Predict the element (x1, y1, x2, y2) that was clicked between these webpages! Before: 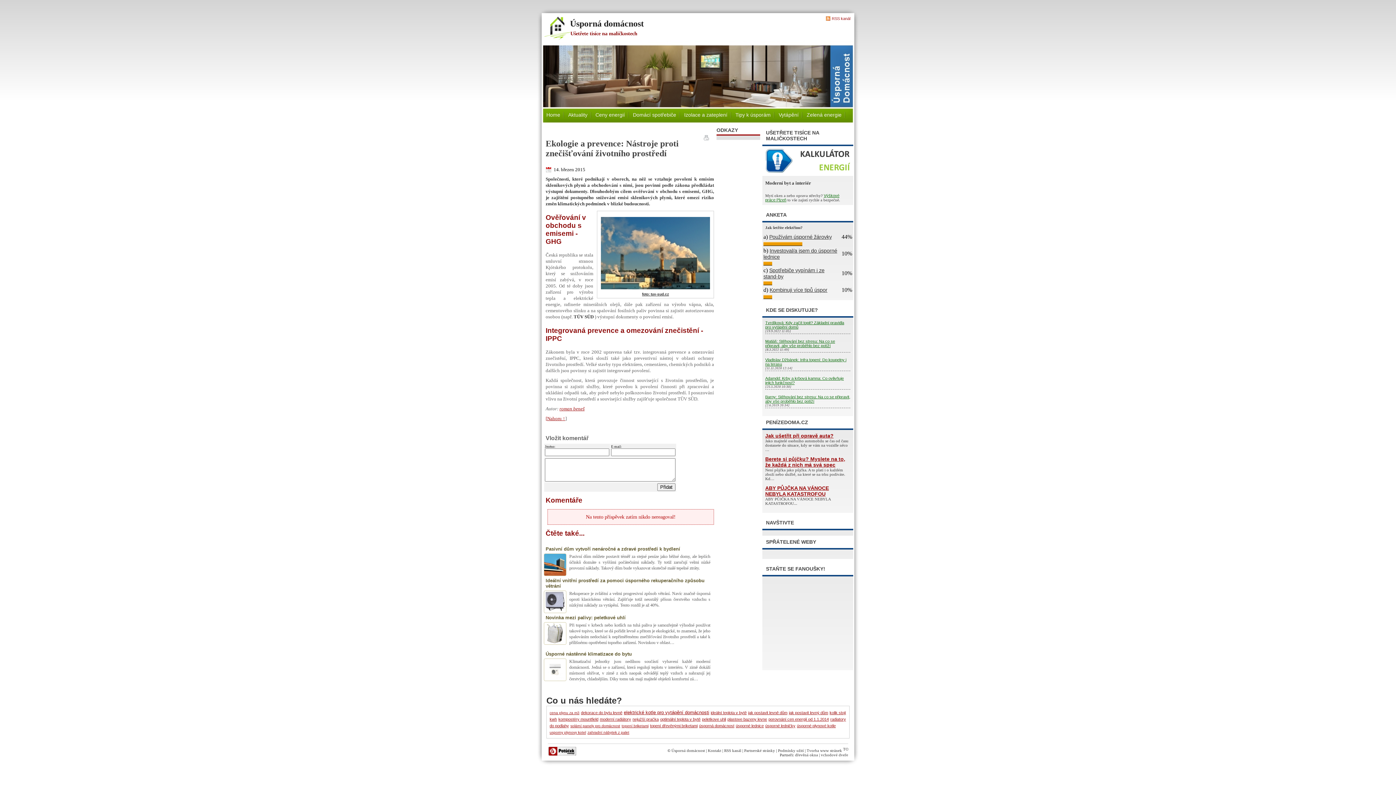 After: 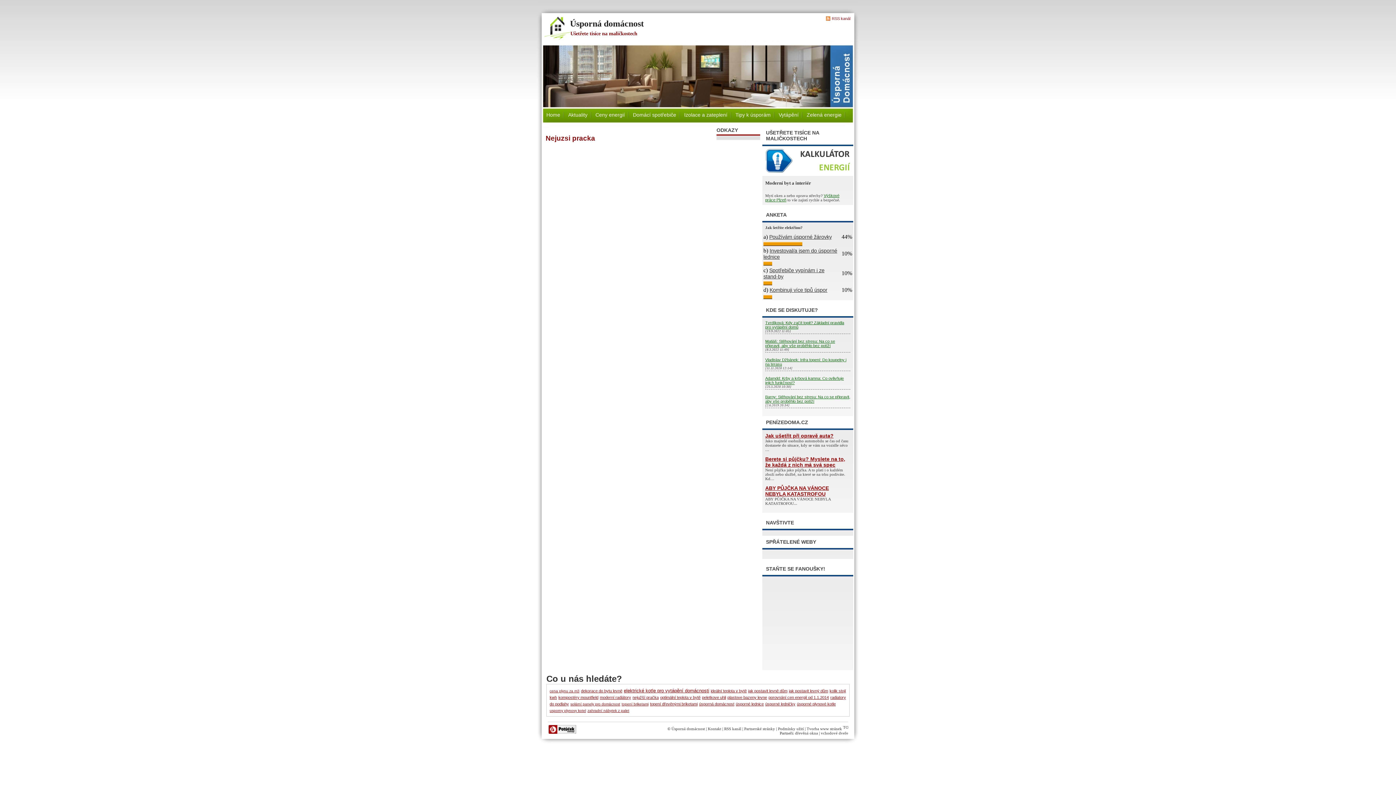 Action: bbox: (632, 717, 658, 721) label: nejužší pračka